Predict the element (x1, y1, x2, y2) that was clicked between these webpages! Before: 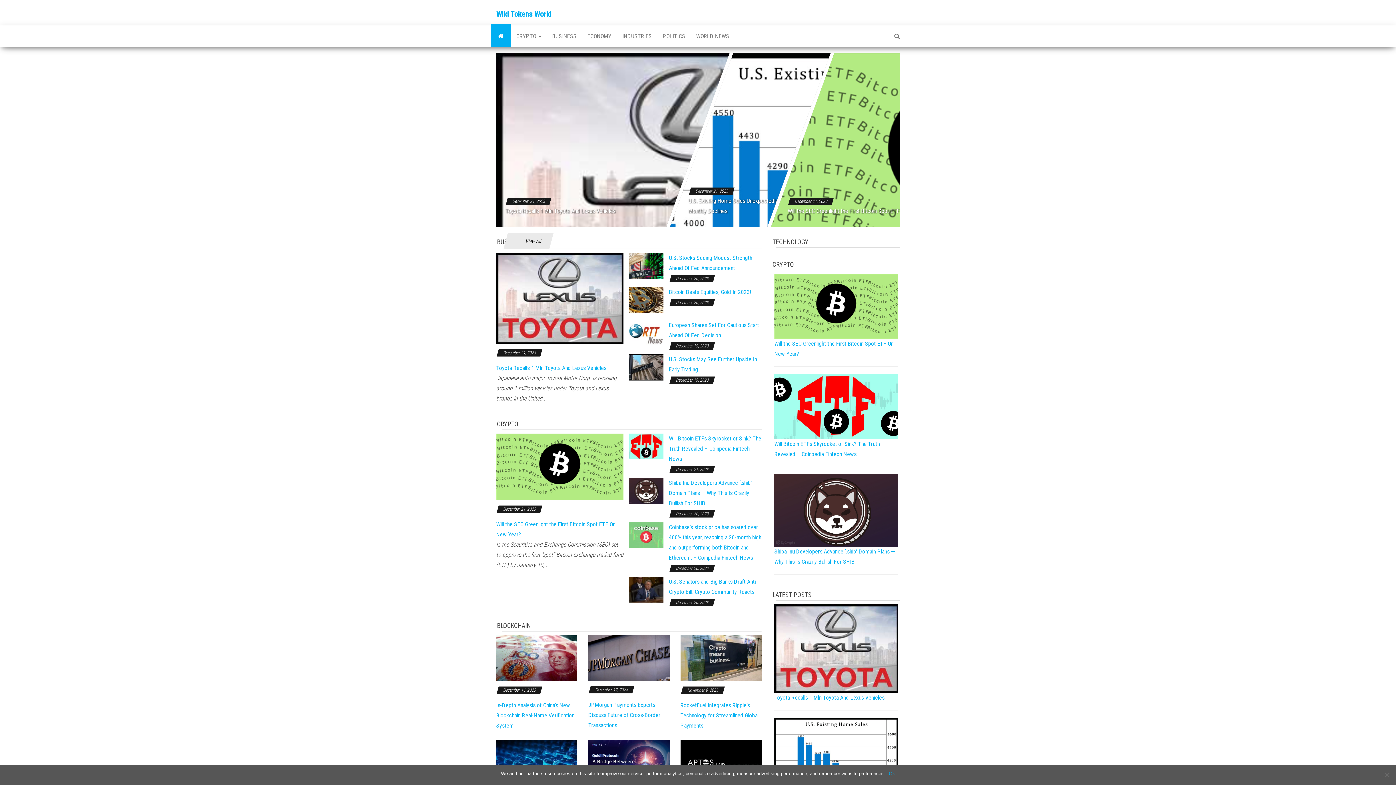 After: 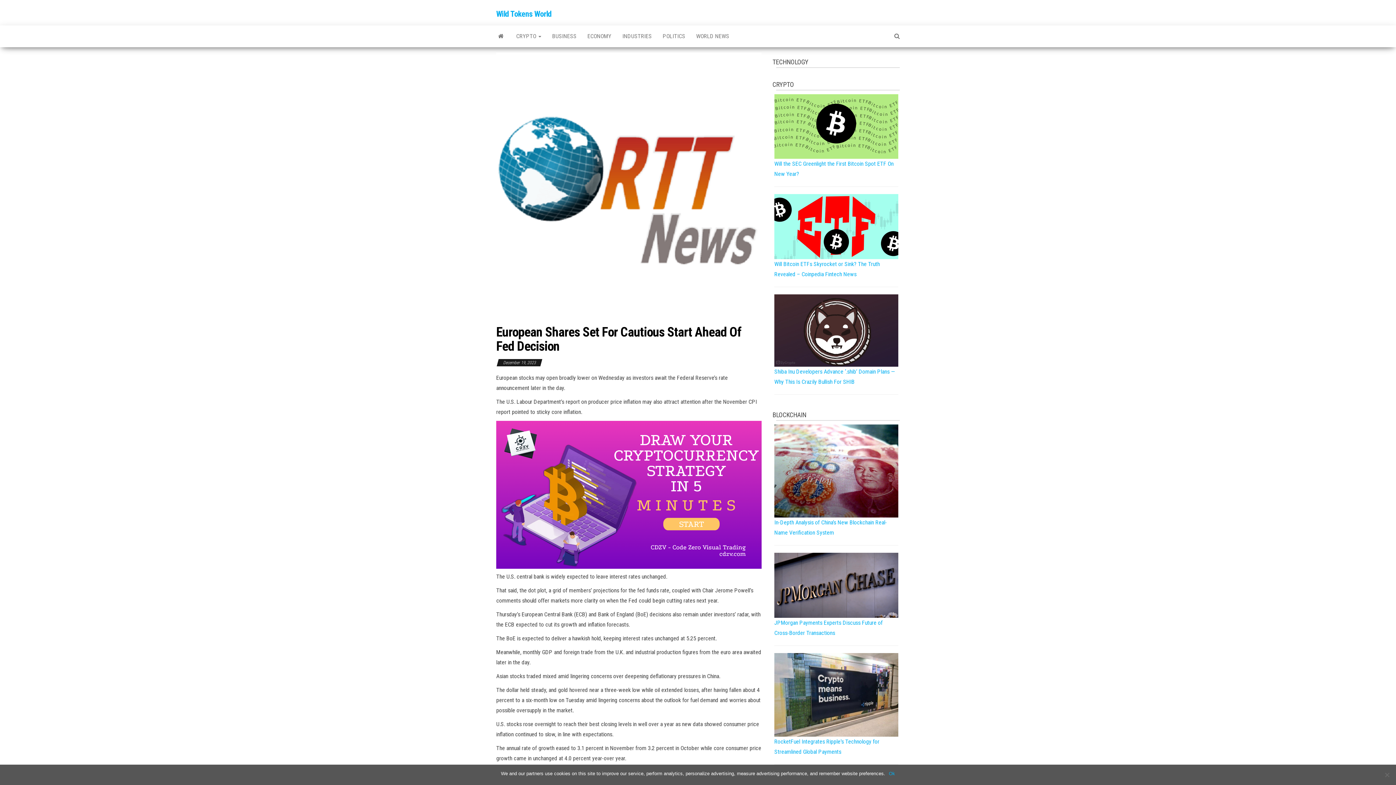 Action: bbox: (629, 329, 663, 336)